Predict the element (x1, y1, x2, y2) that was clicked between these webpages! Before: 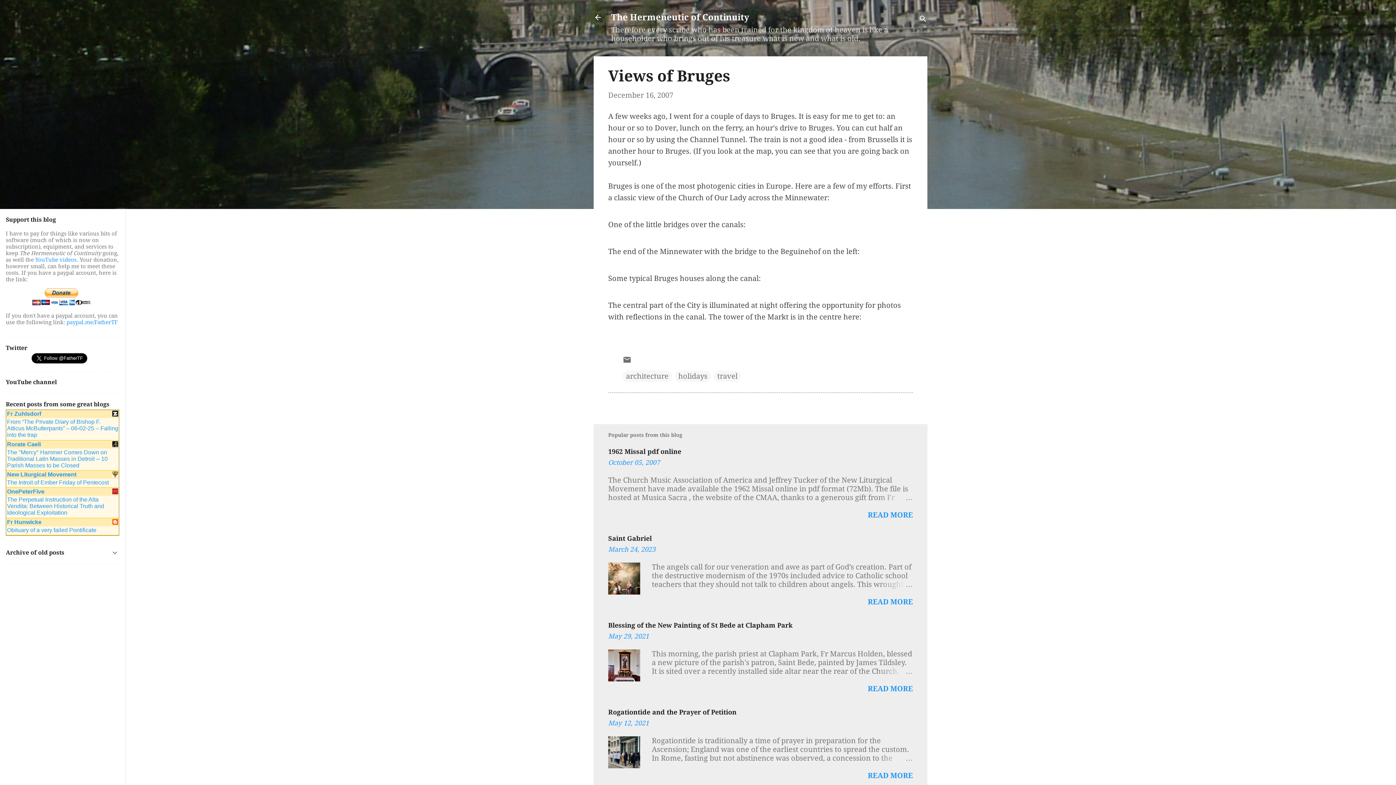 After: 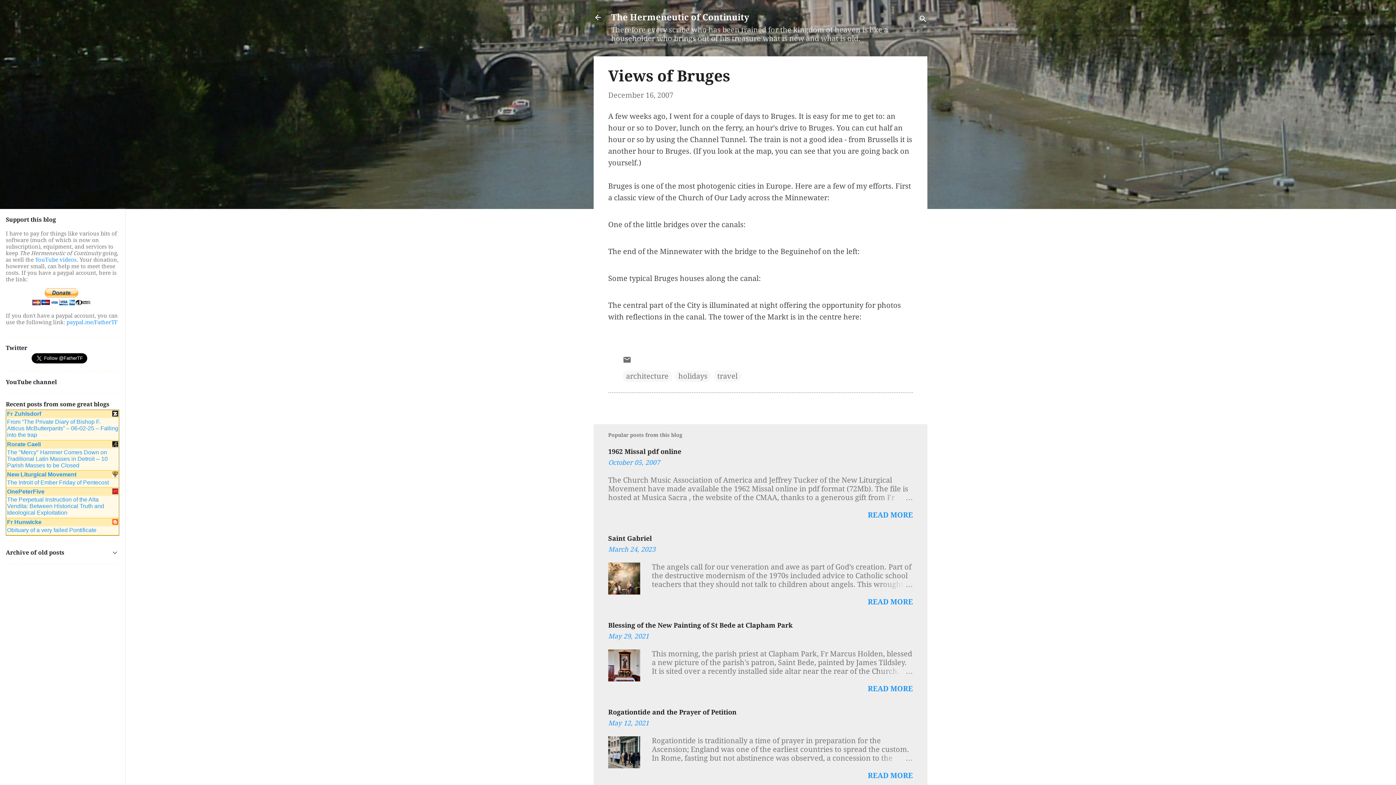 Action: bbox: (7, 441, 40, 447) label: Rorate Caeli